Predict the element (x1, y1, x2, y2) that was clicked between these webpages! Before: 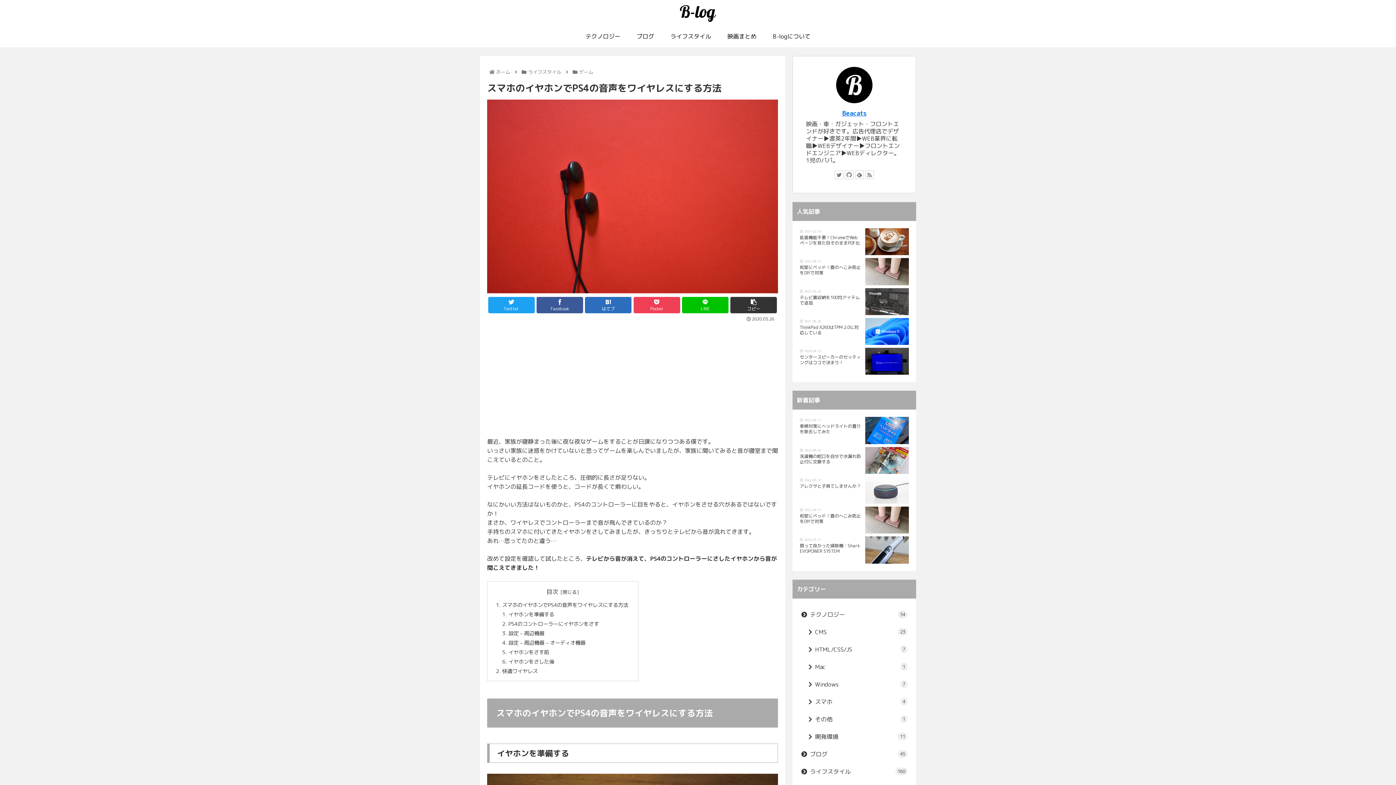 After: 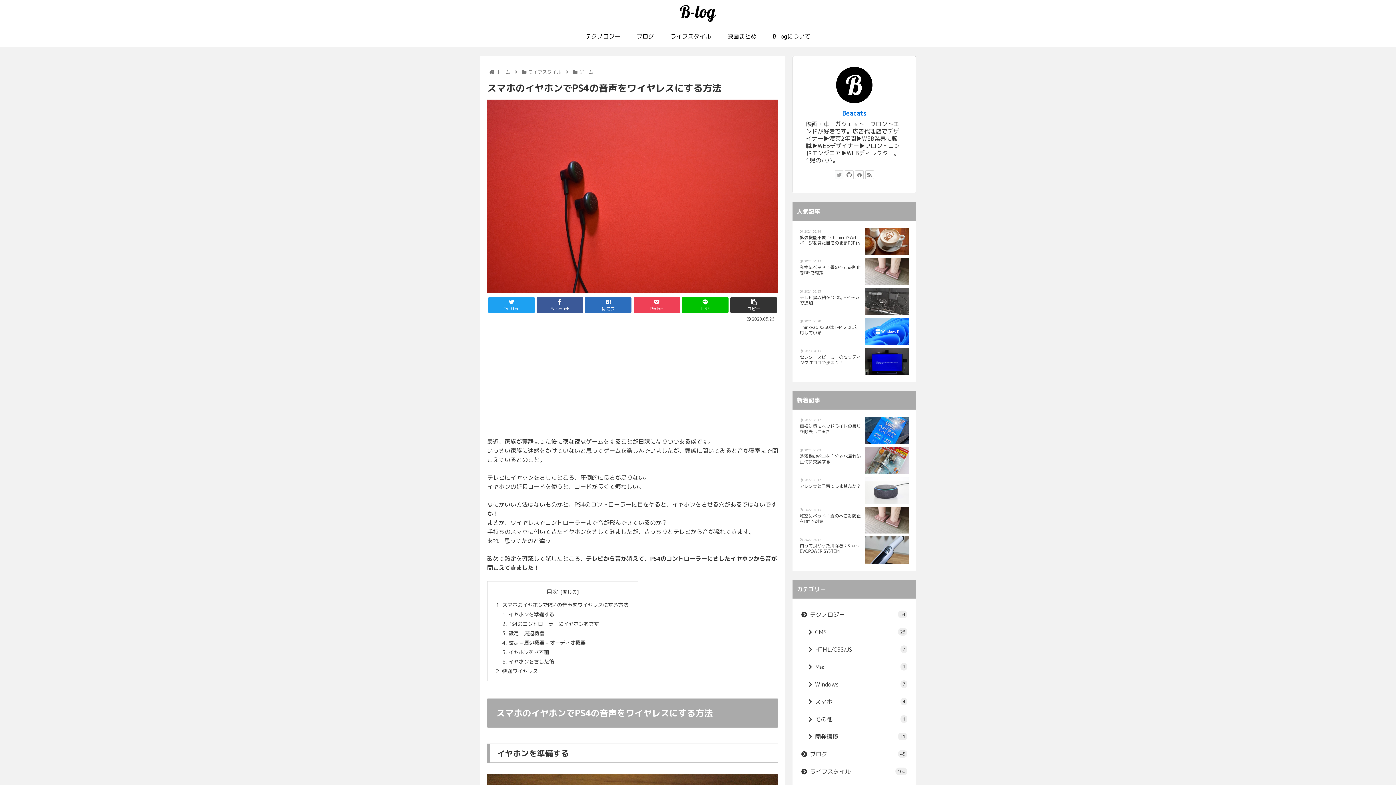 Action: bbox: (834, 170, 843, 179)